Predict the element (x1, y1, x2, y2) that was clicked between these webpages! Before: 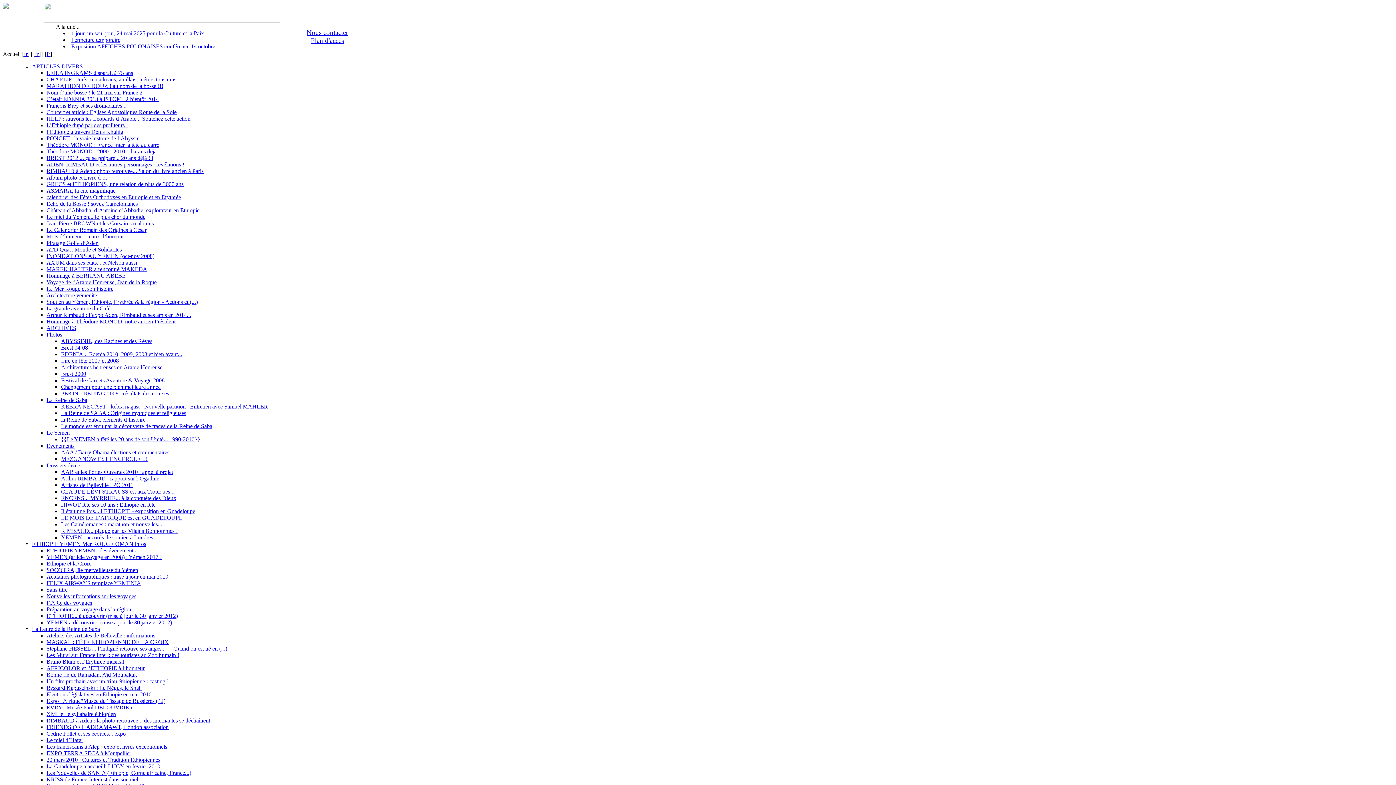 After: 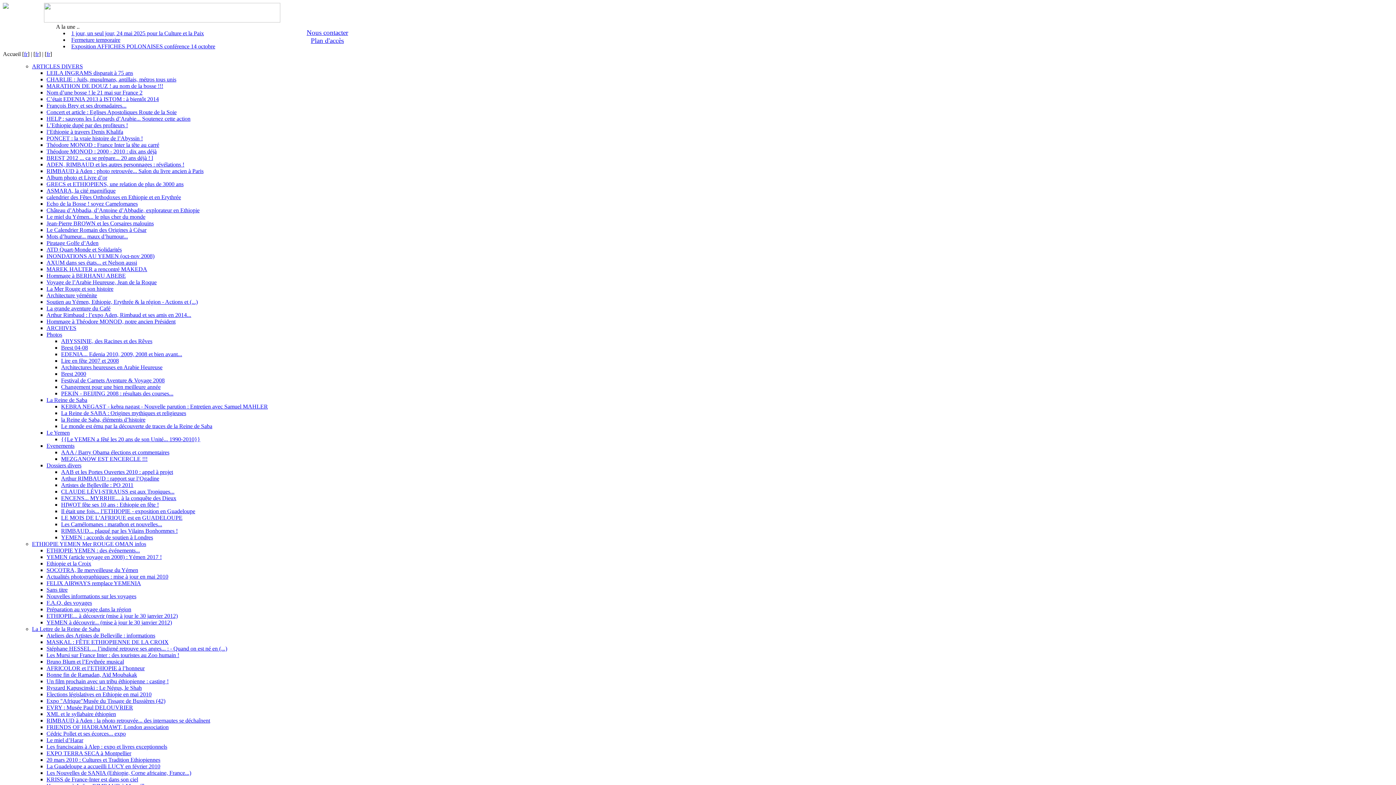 Action: bbox: (46, 102, 126, 108) label: François Brey et ses dromadaires...